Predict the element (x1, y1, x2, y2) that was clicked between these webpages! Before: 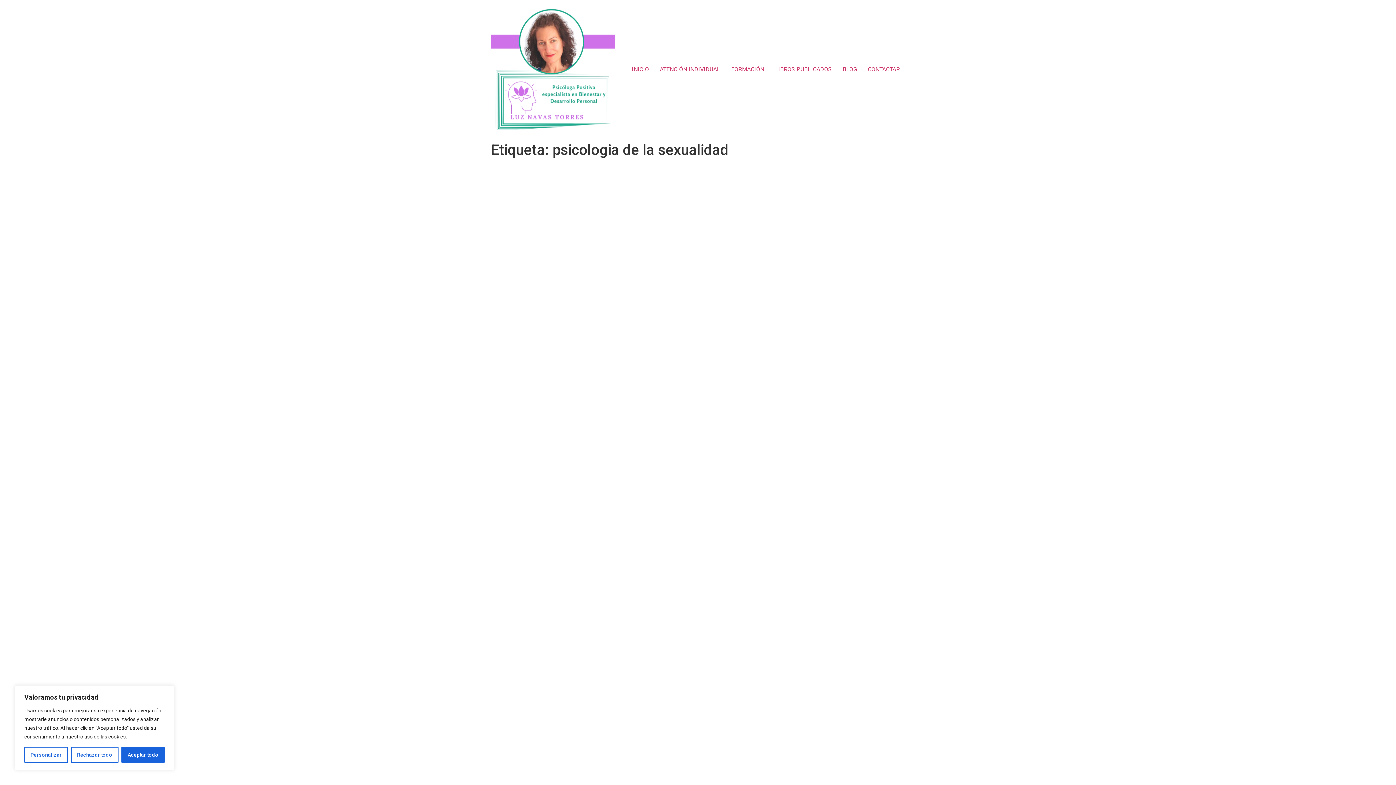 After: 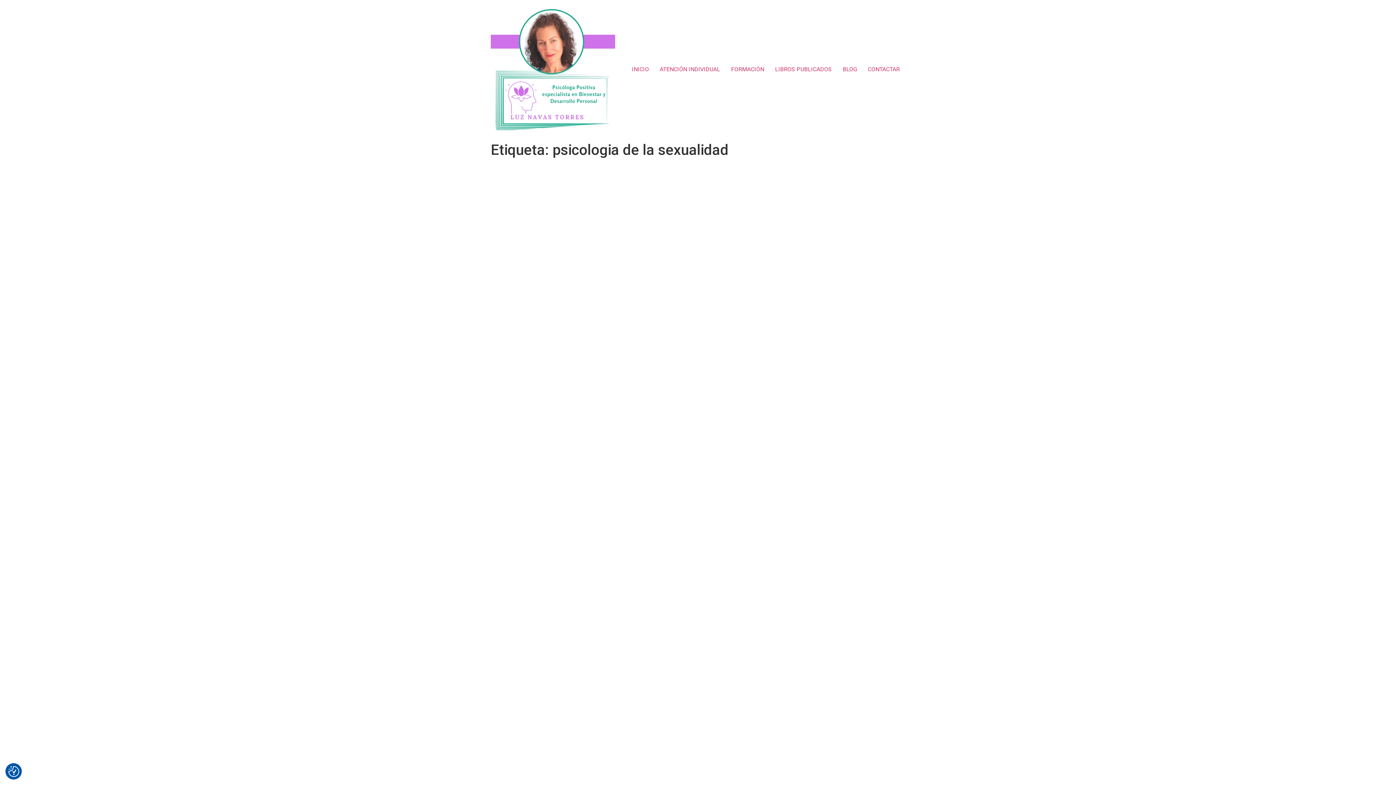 Action: label: Rechazar todo bbox: (70, 747, 118, 763)